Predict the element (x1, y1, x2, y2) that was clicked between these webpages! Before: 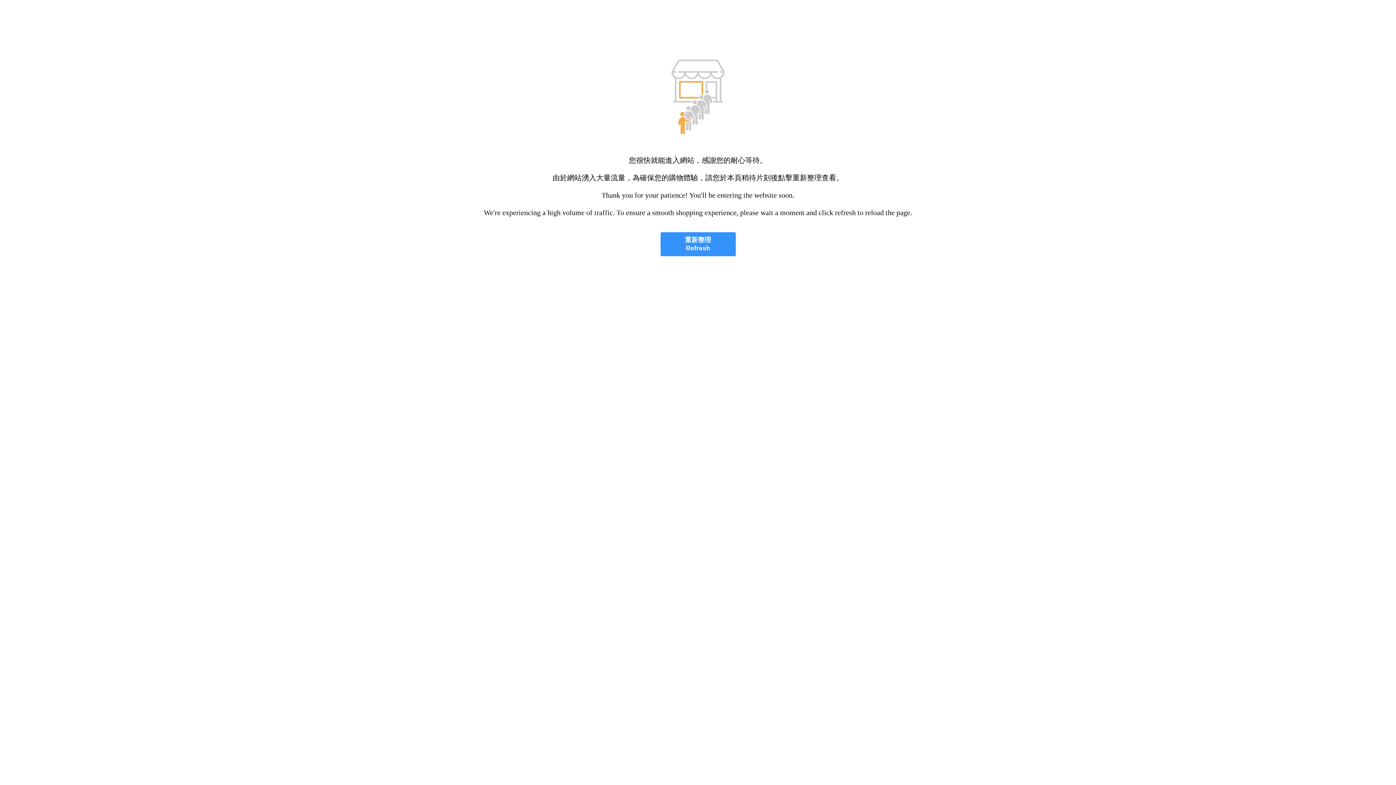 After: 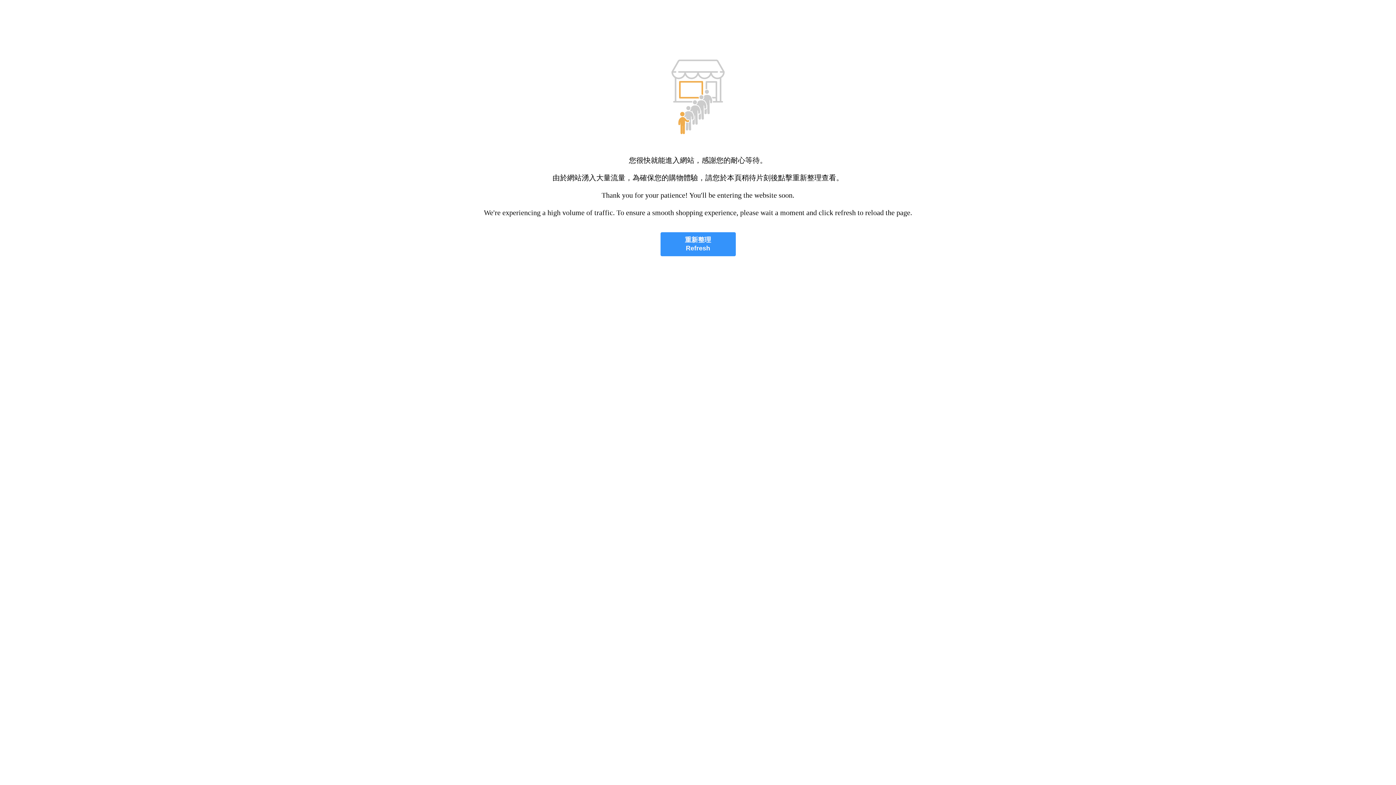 Action: bbox: (660, 232, 735, 256) label: 重新整理
Refresh